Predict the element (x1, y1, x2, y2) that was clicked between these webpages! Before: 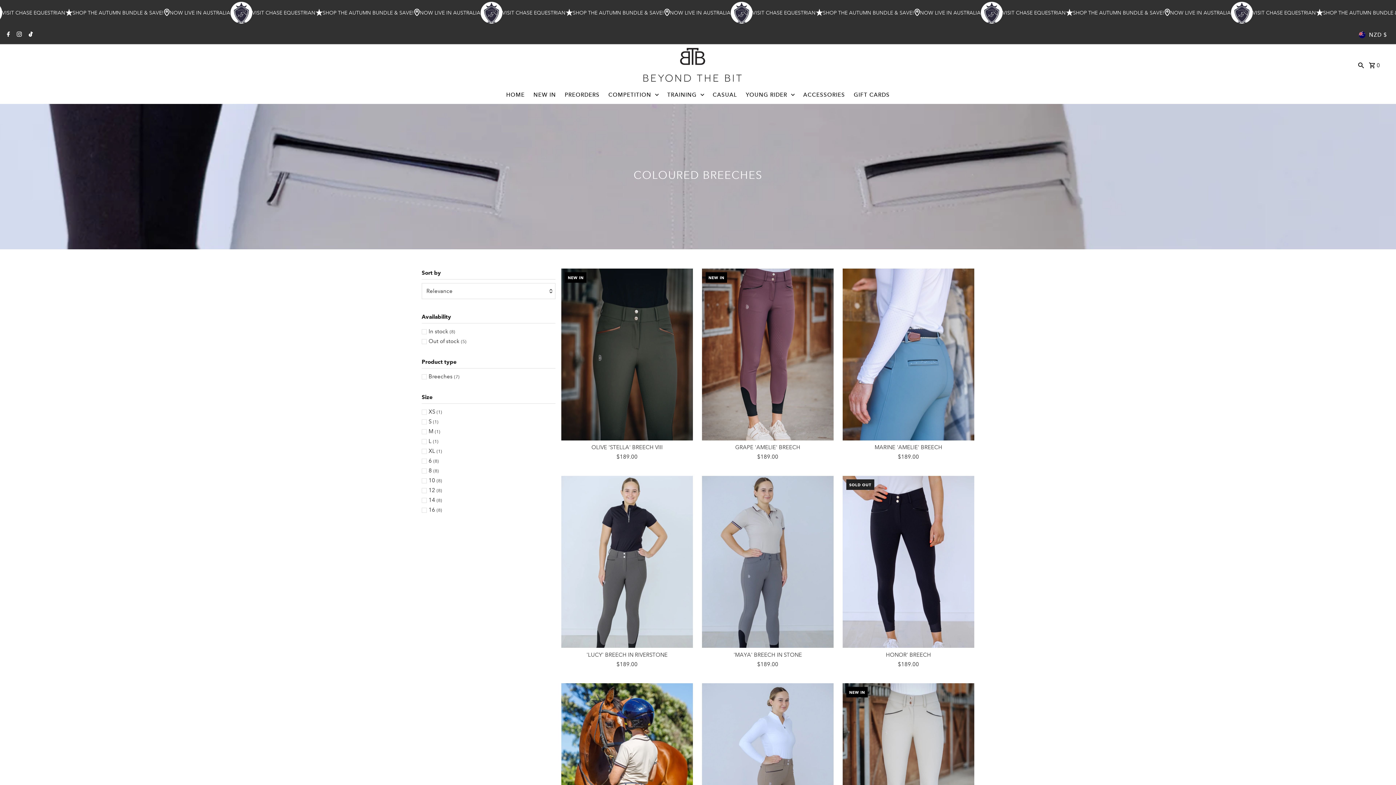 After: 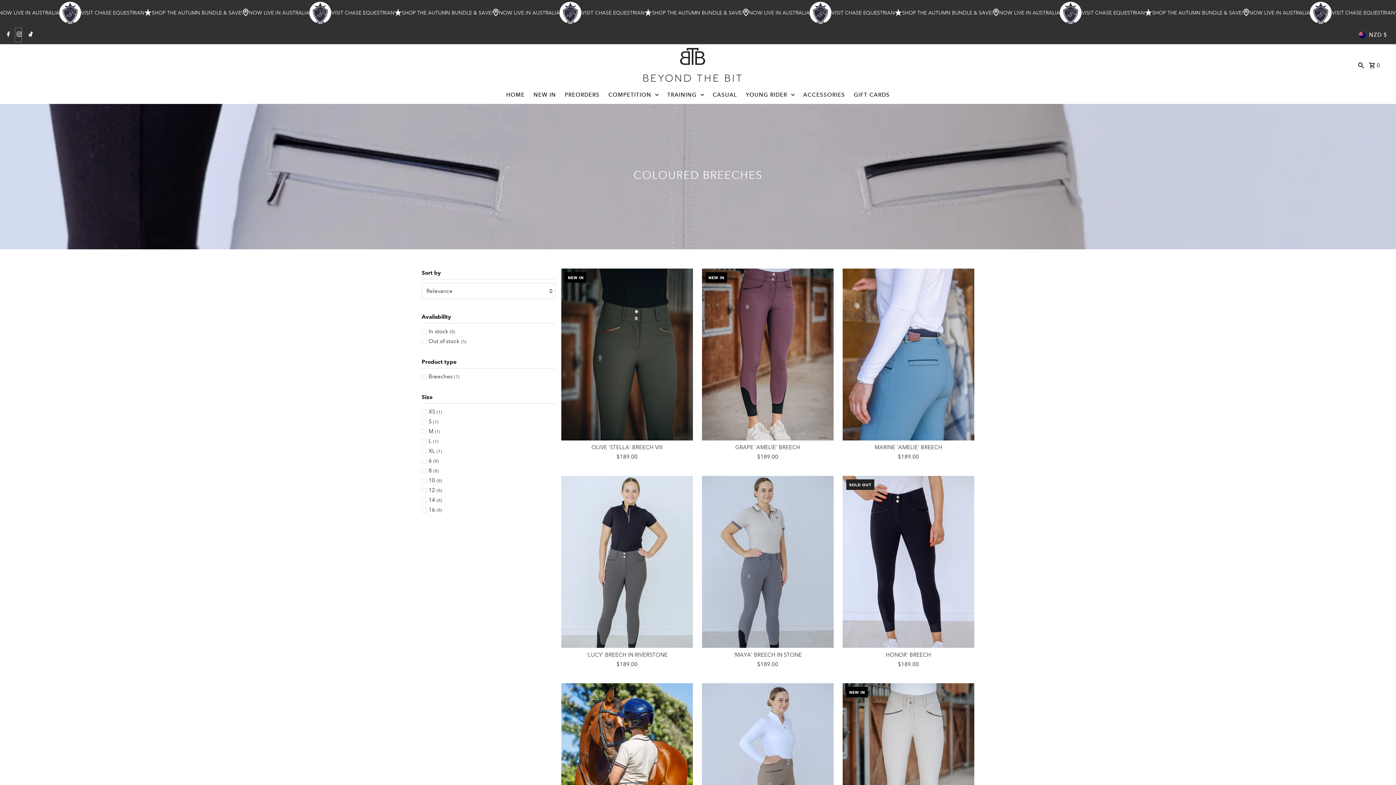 Action: bbox: (14, 27, 21, 42) label: Instagram